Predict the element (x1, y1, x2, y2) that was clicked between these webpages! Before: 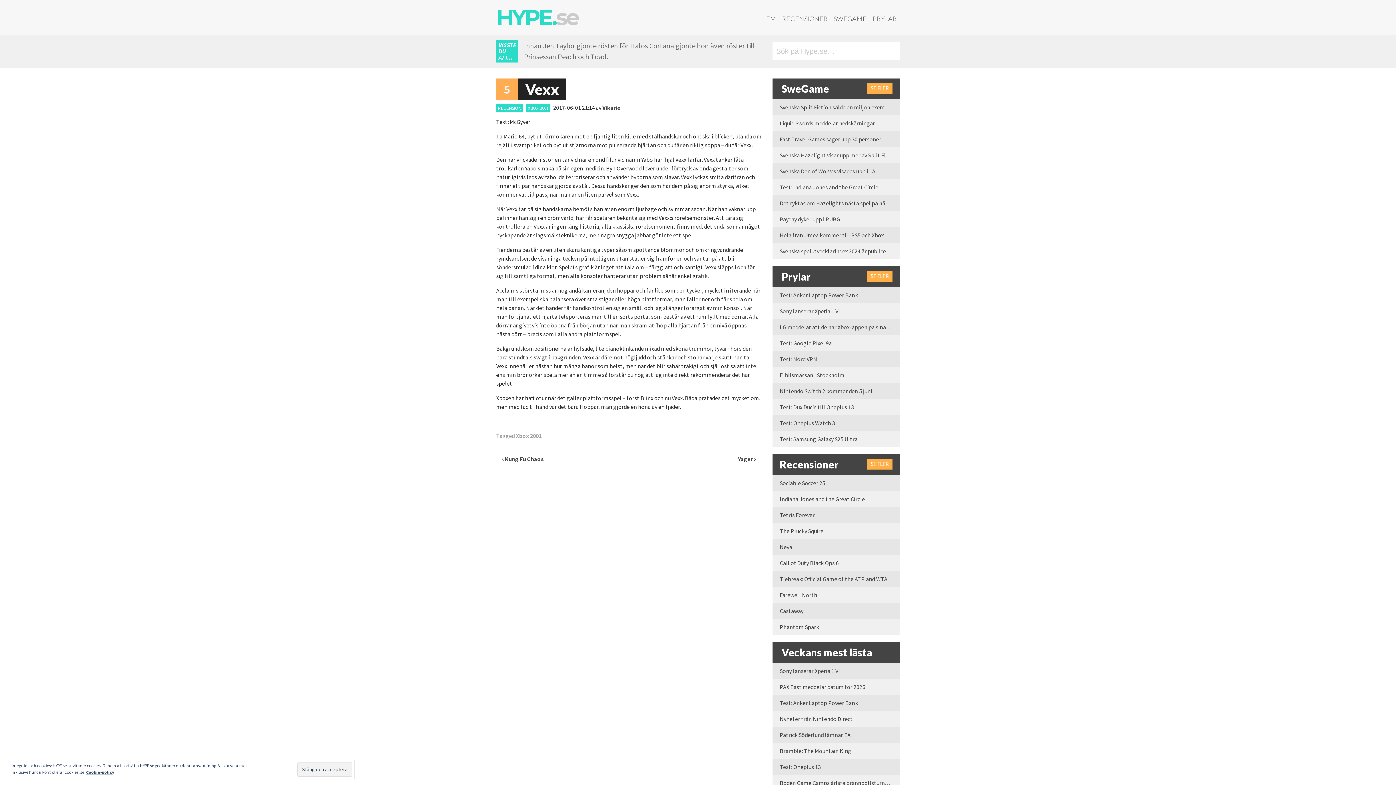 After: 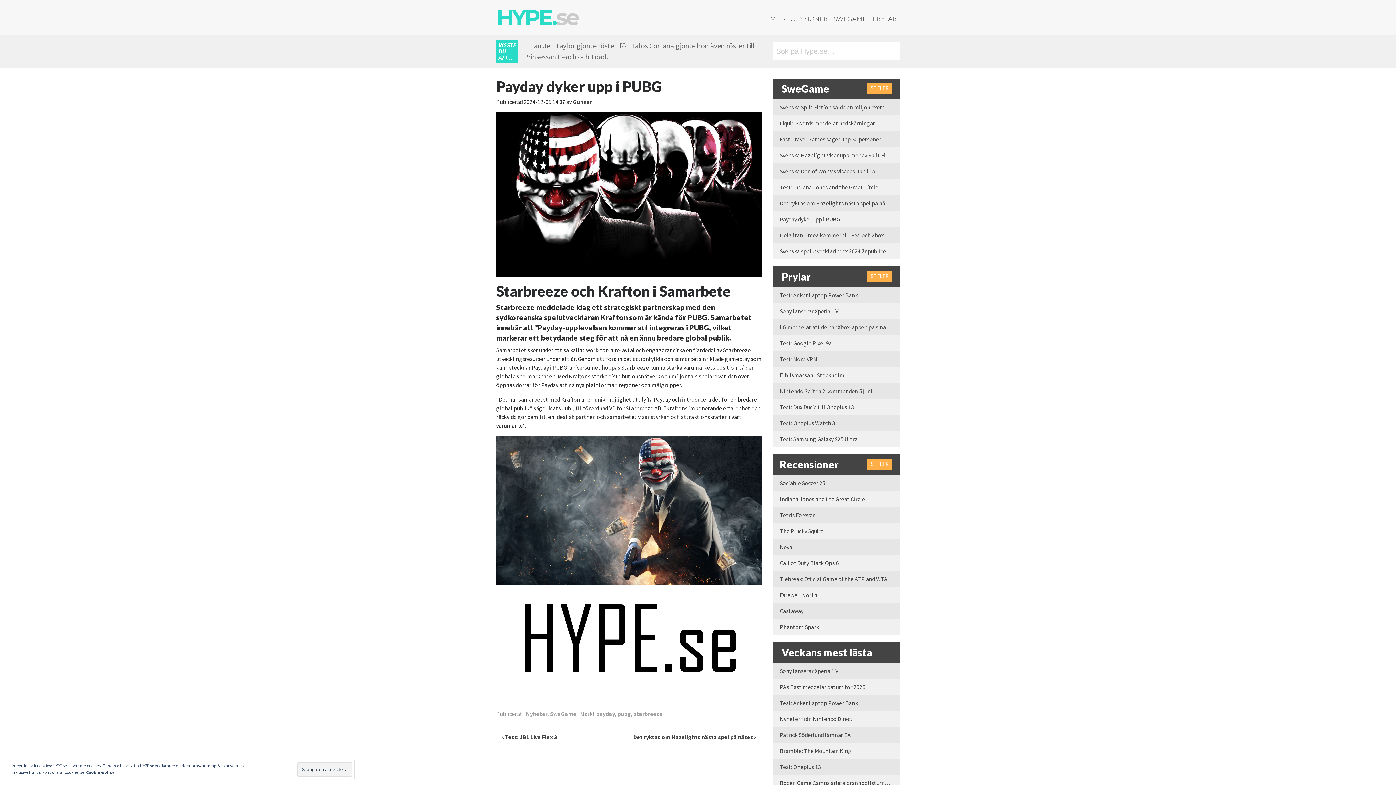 Action: bbox: (772, 211, 899, 227) label: Payday dyker upp i PUBG